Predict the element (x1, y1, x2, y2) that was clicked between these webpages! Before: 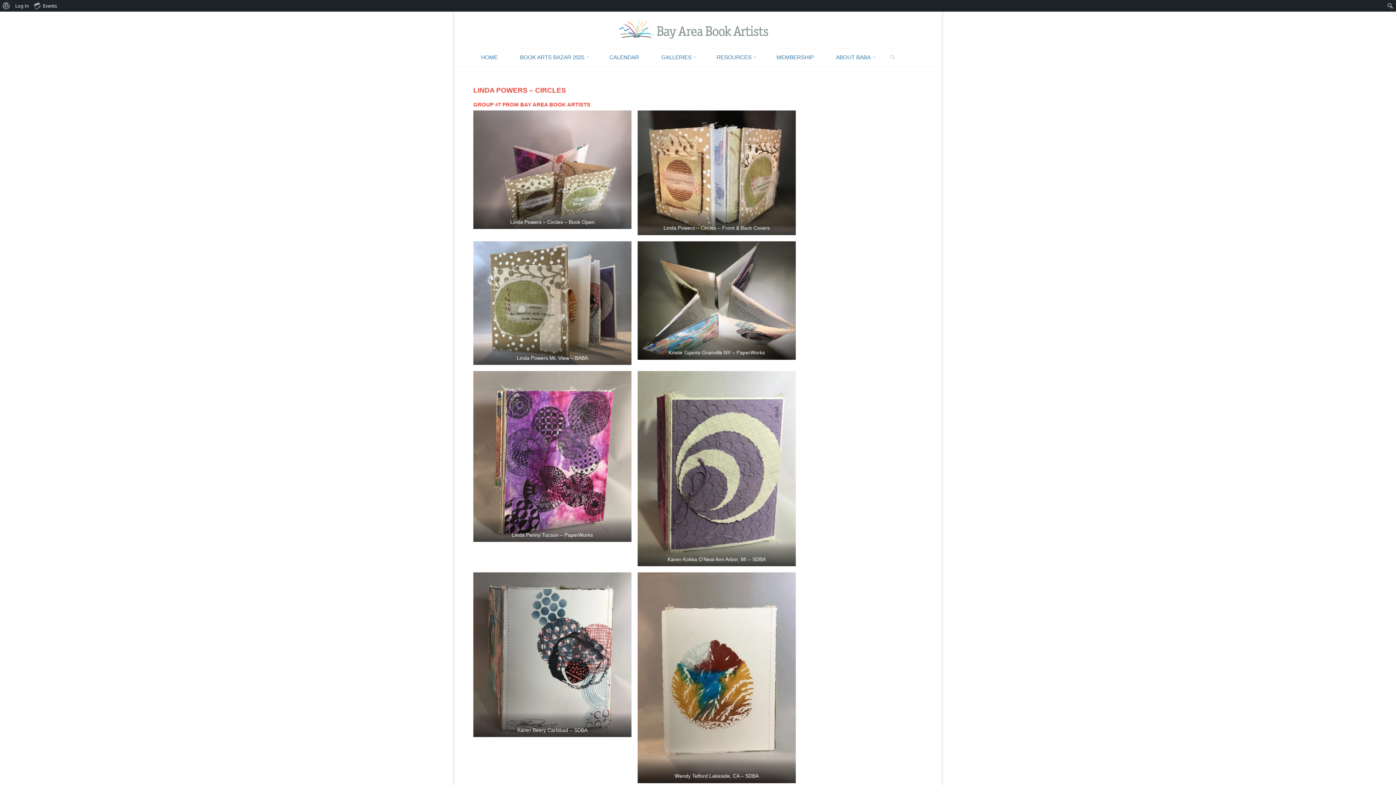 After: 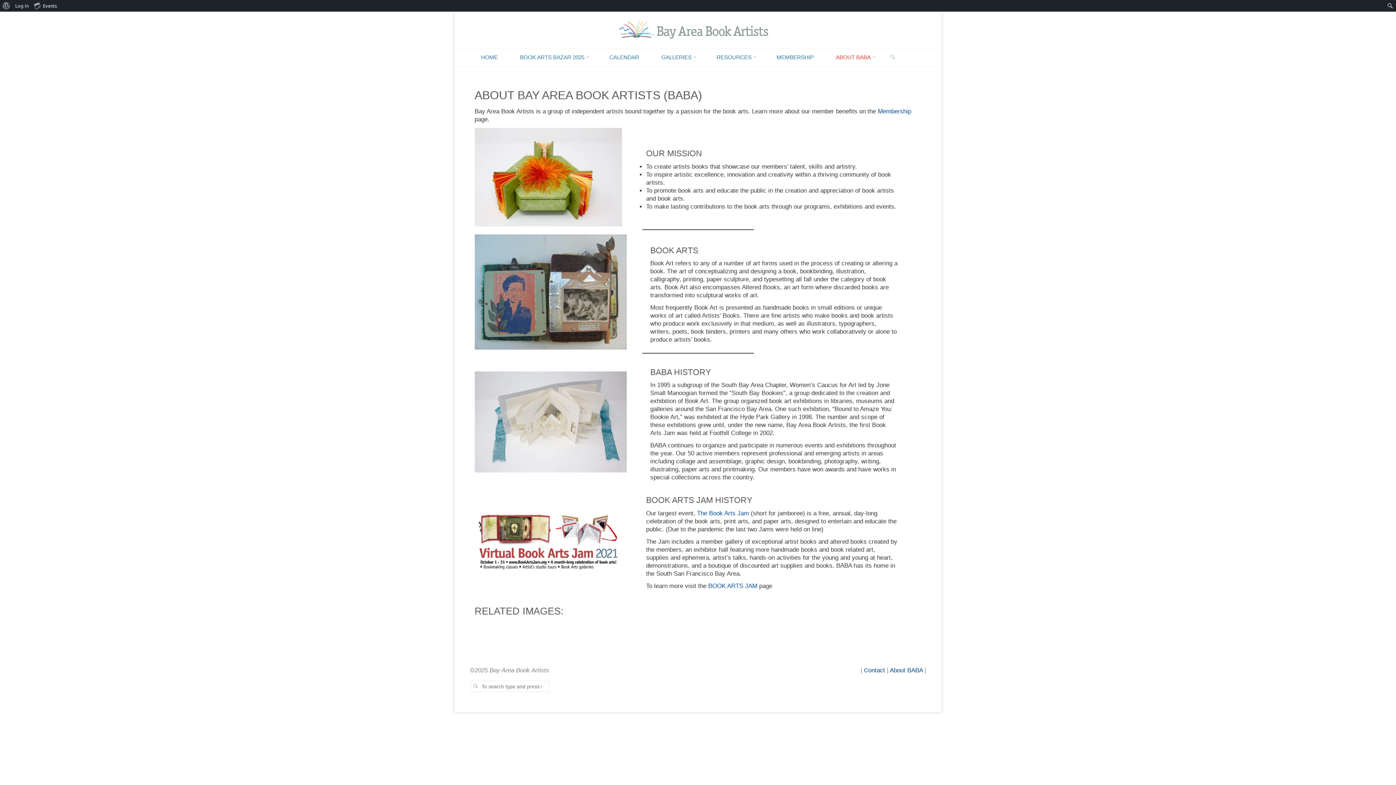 Action: bbox: (824, 48, 884, 66) label: ABOUT BABA